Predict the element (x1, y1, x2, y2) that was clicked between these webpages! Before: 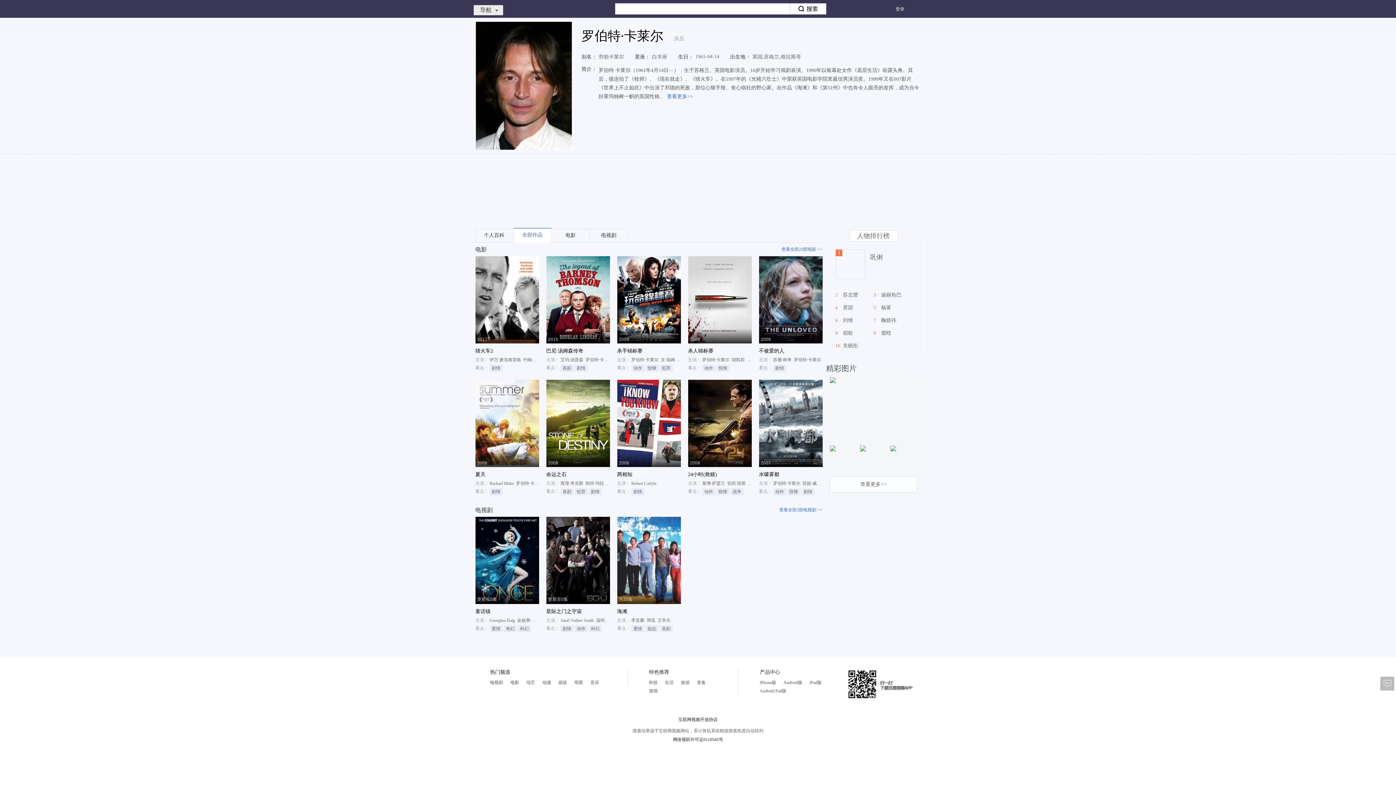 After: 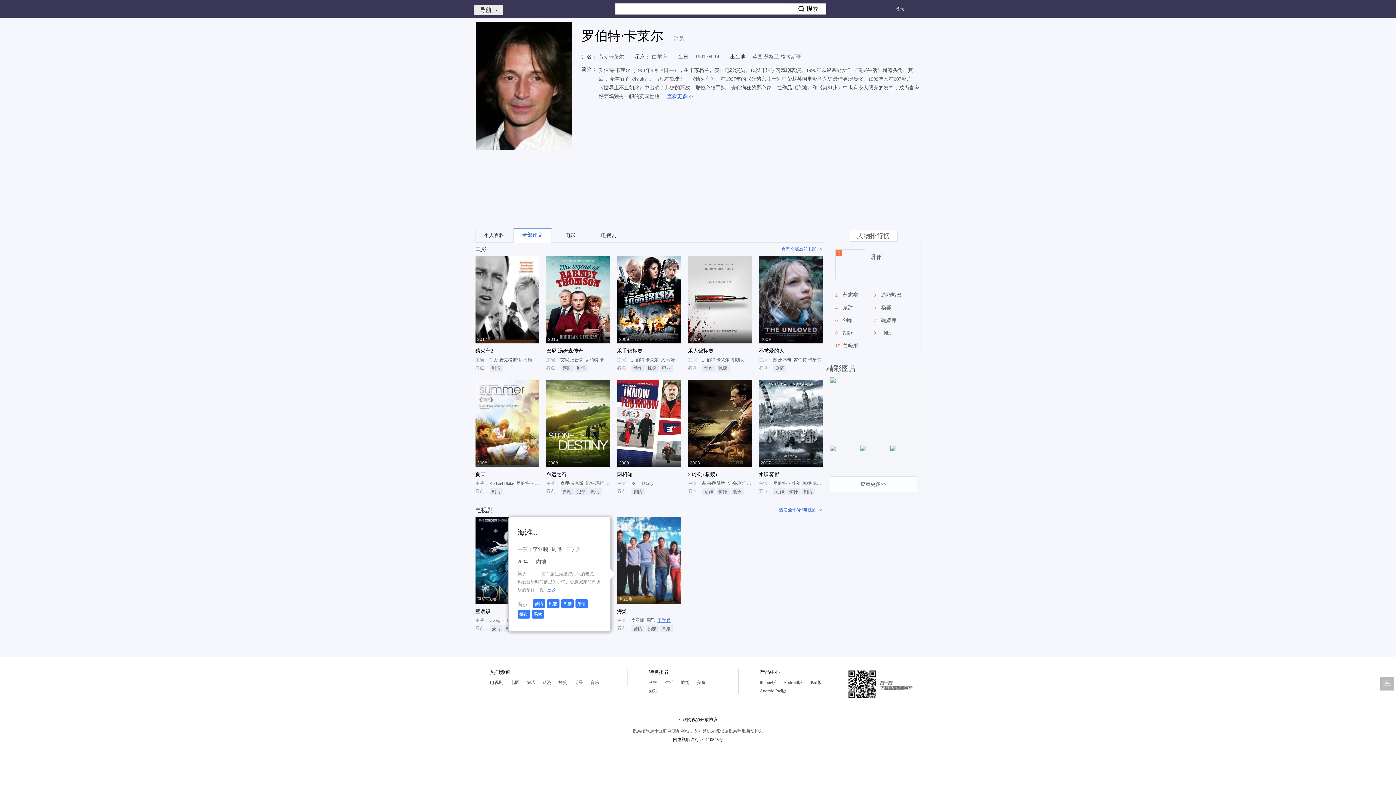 Action: bbox: (657, 618, 670, 623) label: 王学兵